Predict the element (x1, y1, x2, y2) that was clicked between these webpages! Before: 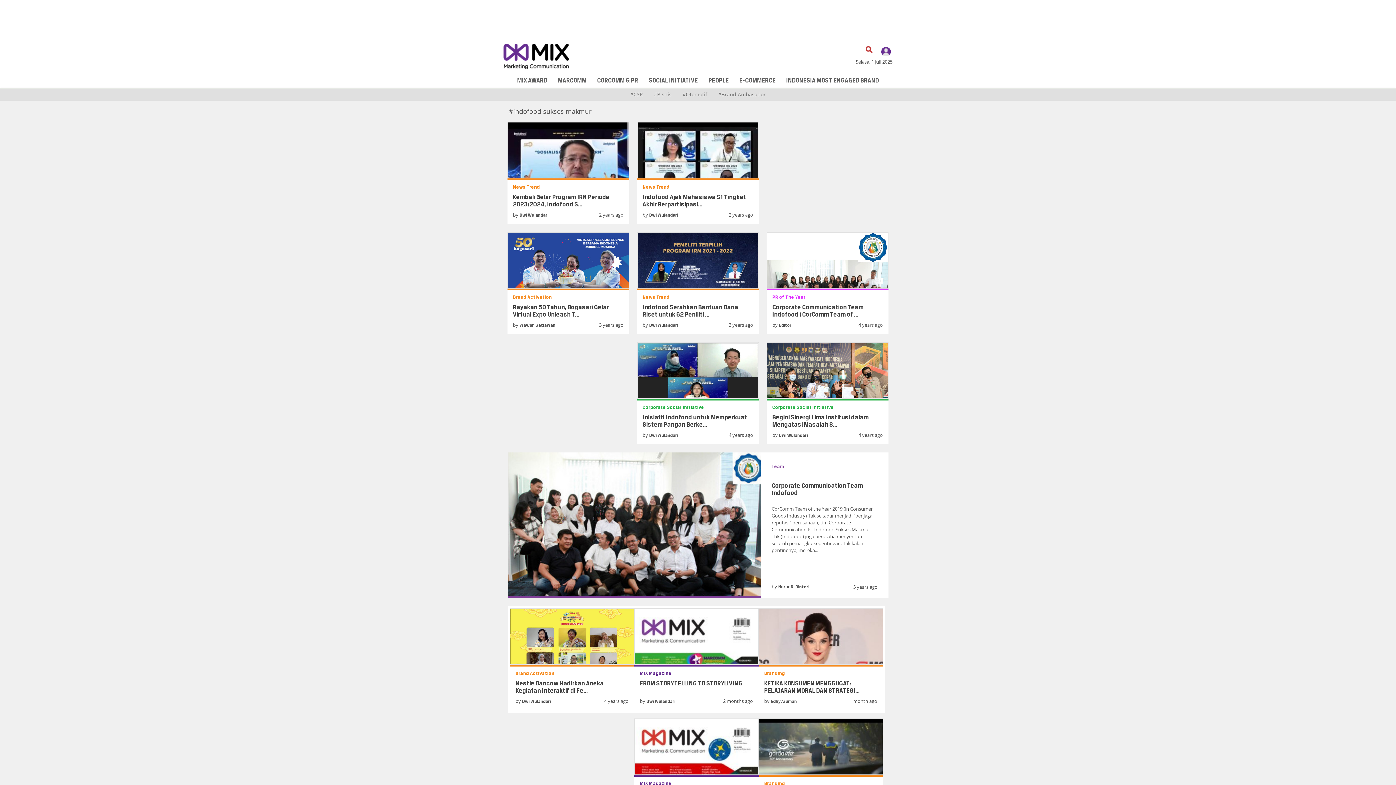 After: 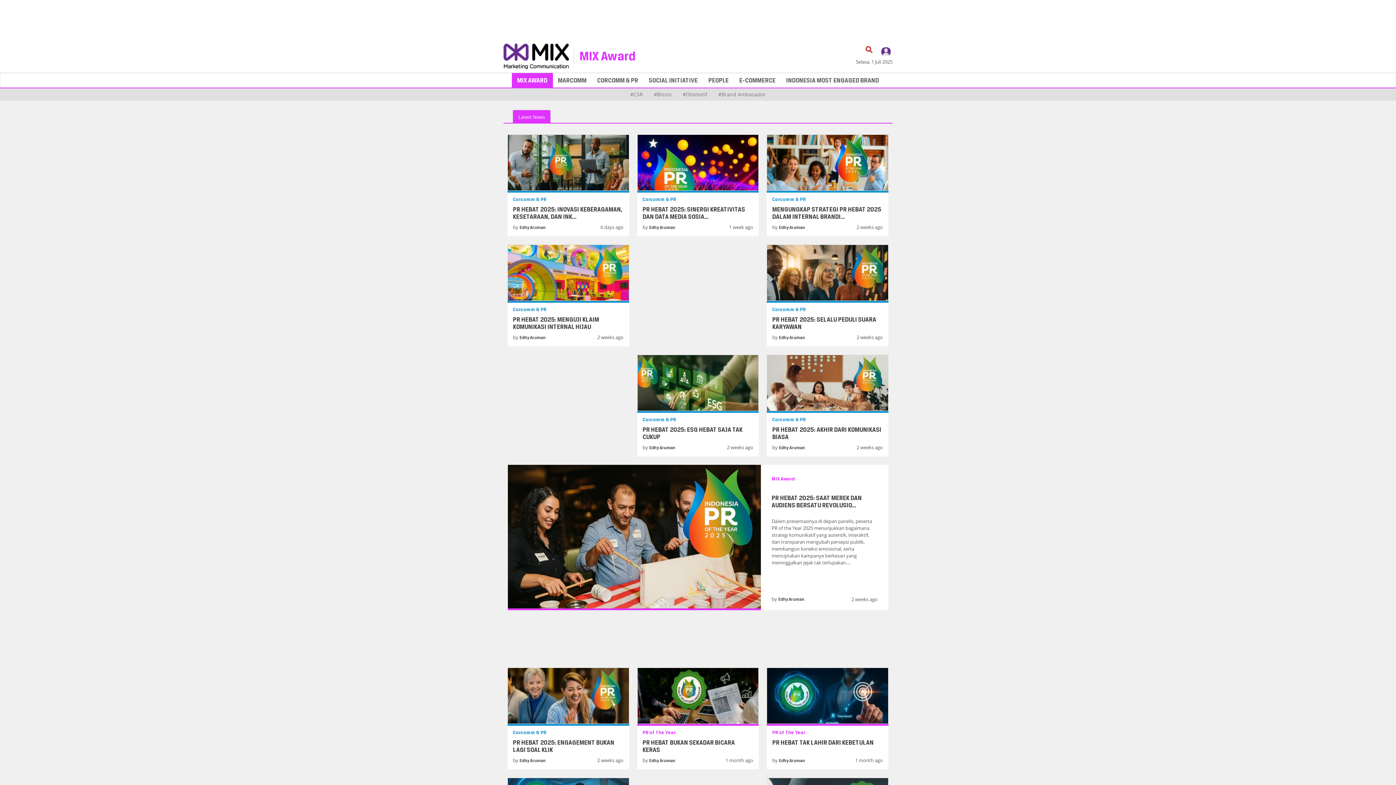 Action: label: MIX AWARD bbox: (511, 73, 552, 87)